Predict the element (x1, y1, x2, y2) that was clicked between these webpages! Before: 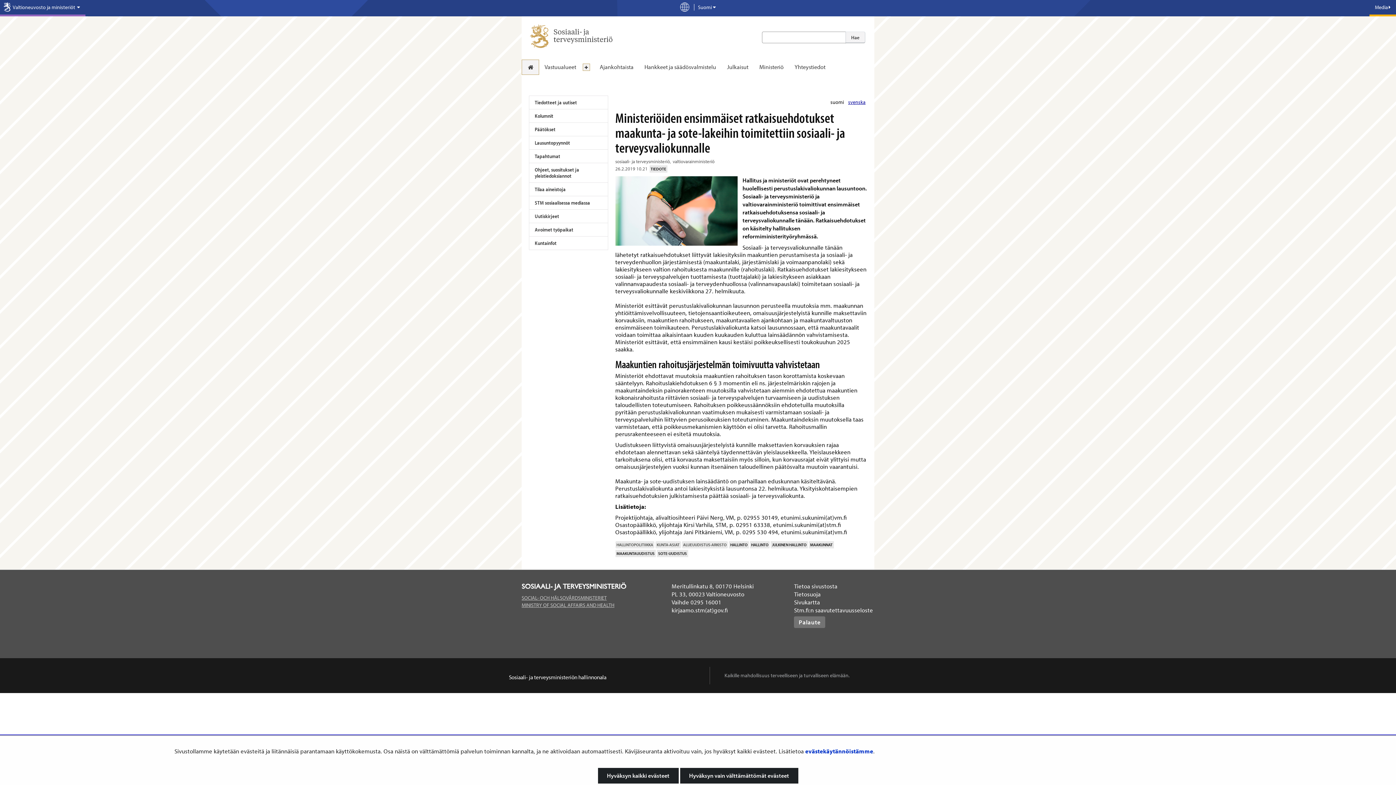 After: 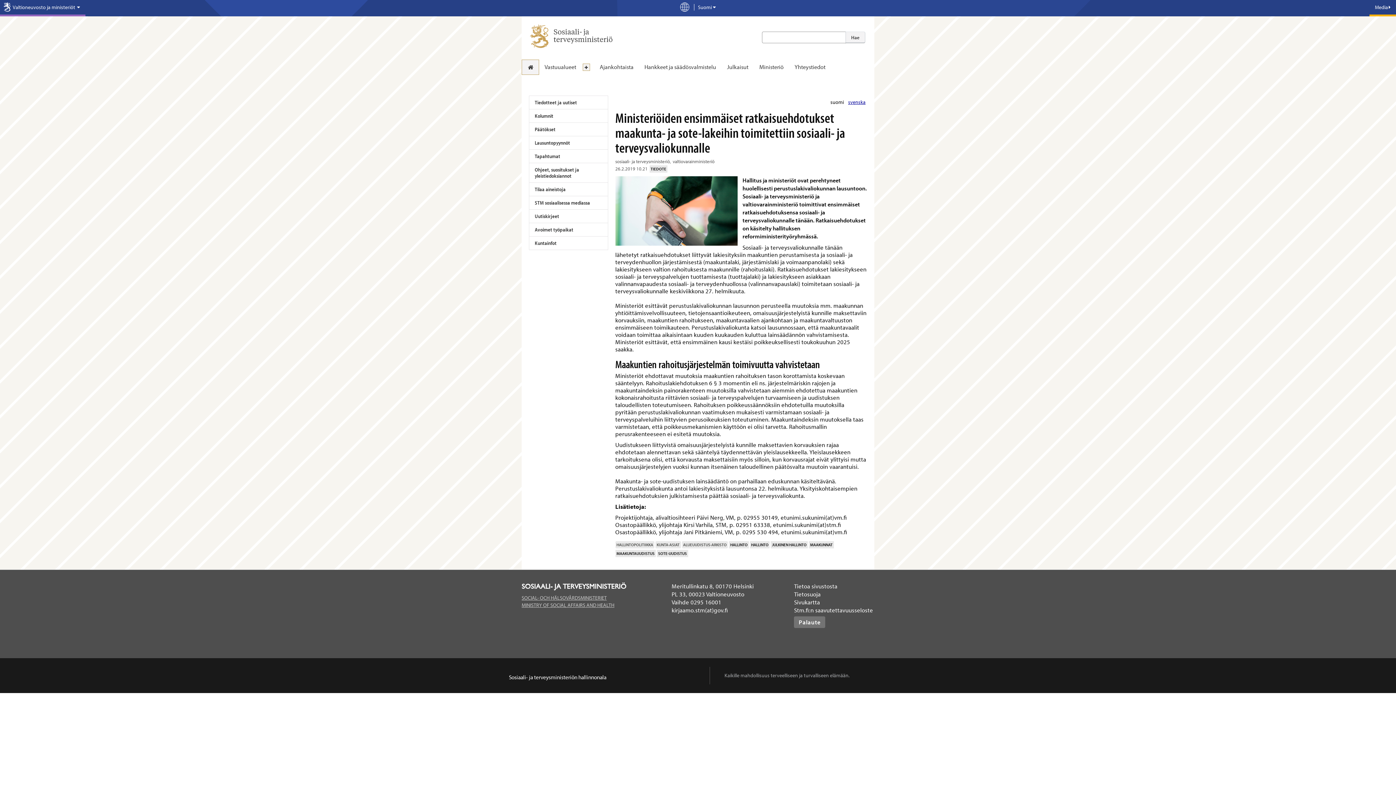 Action: label: Hyväksyn vain välttämättömät evästeet bbox: (680, 768, 798, 784)